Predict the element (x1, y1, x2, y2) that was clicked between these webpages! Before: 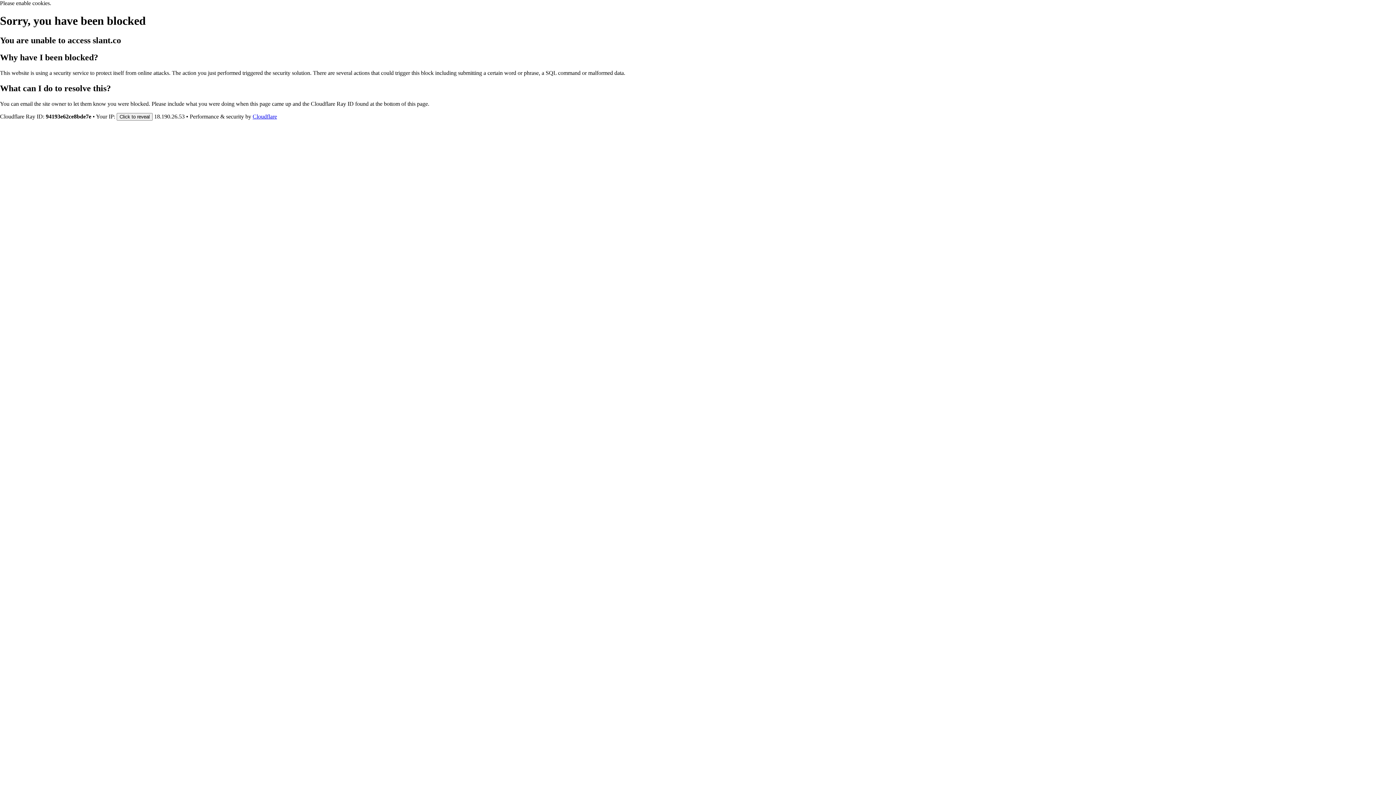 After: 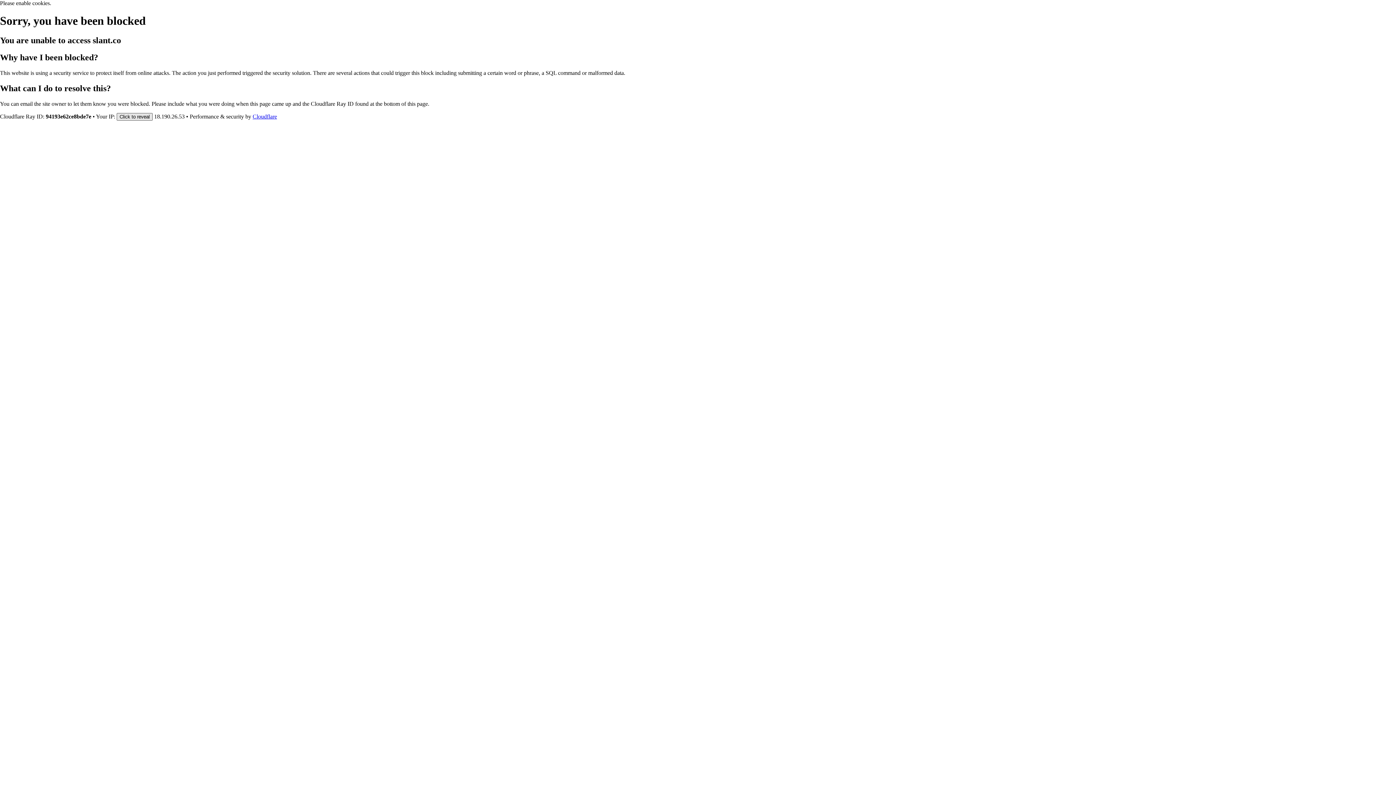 Action: label: Click to reveal bbox: (116, 112, 152, 120)